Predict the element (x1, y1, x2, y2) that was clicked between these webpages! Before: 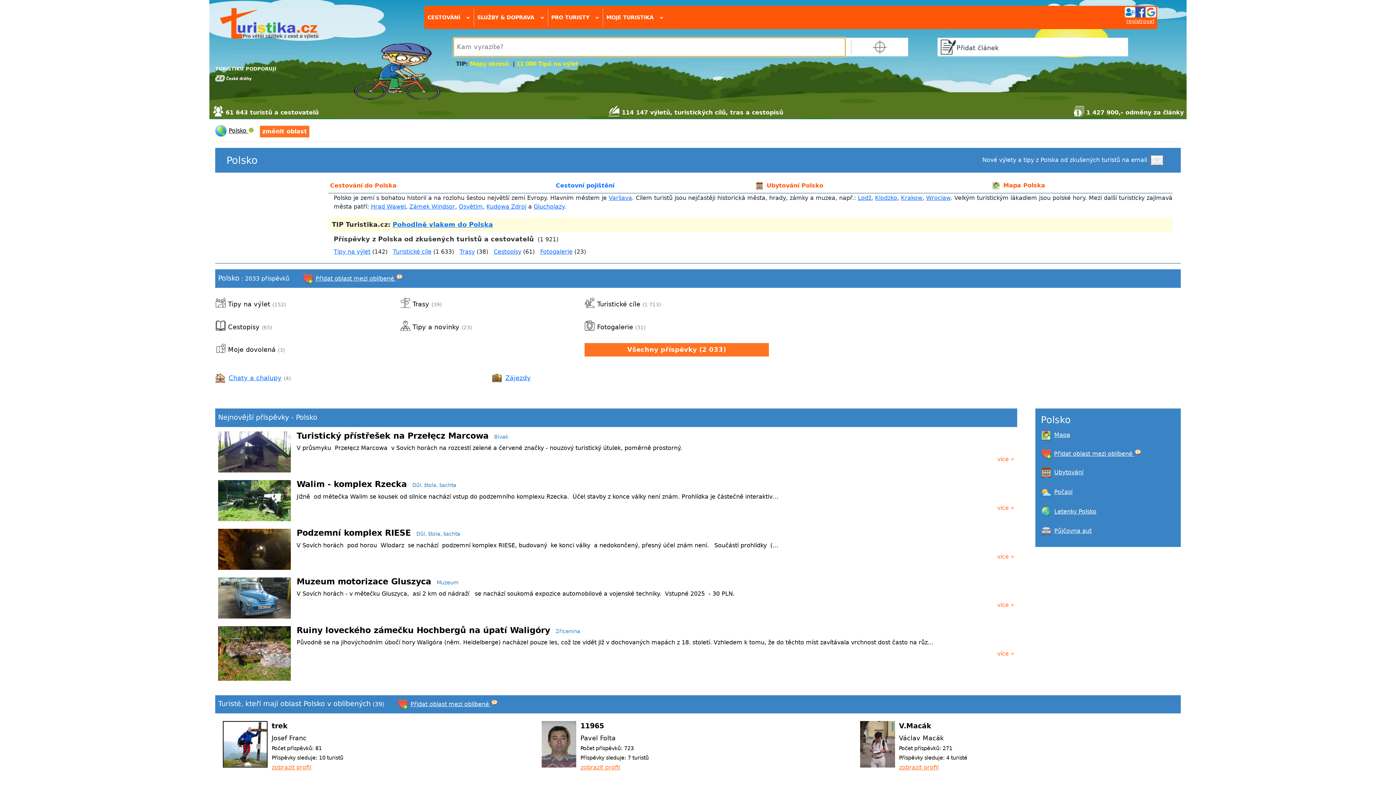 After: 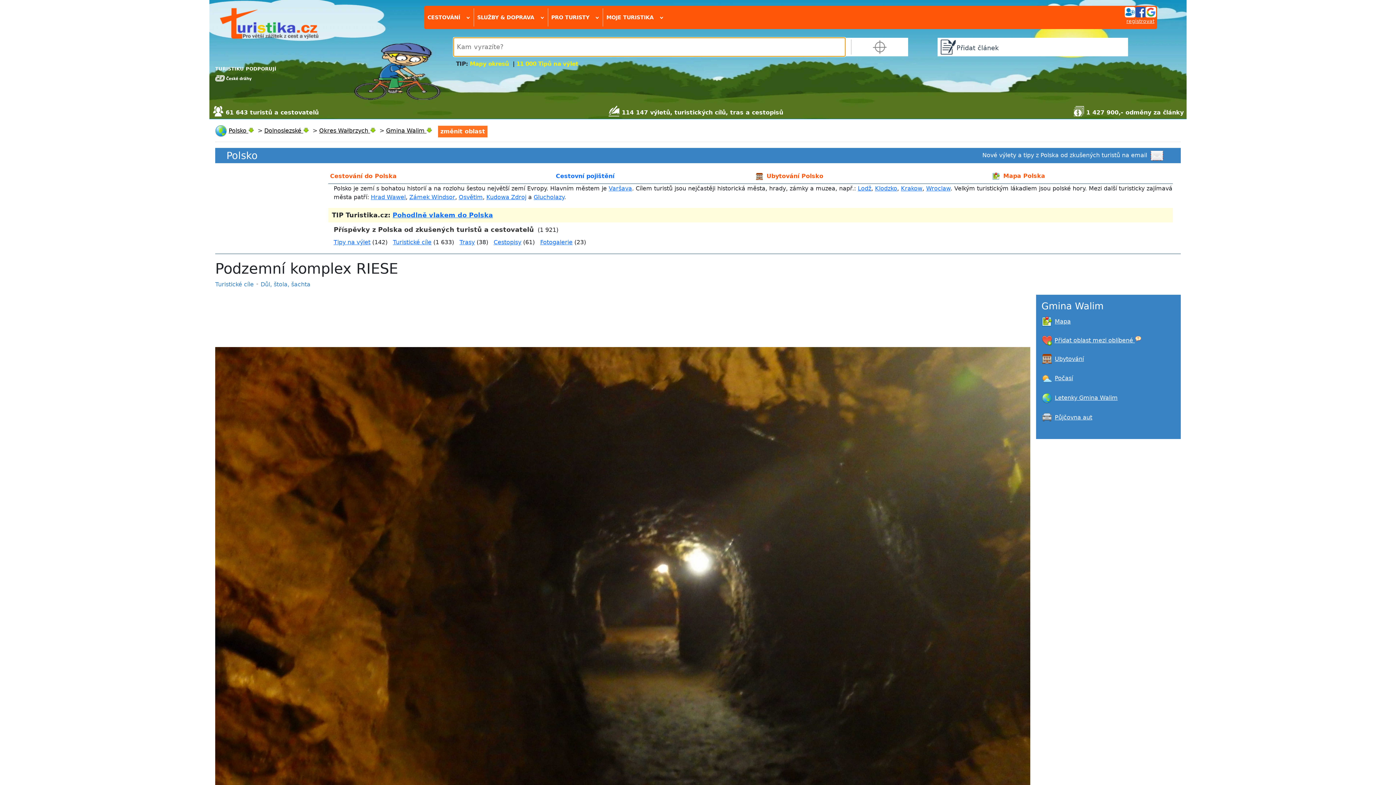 Action: bbox: (215, 524, 1017, 573) label: Podzemní komplex RIESE Důl, štola, šachta
V Sovích horách  pod horou  Wlodarz  se nachází  podzemní komplex RIESE, budovaný  ke konci války  a nedokončený, přesný účel znám není.   Součástí prohlídky  (…
více »